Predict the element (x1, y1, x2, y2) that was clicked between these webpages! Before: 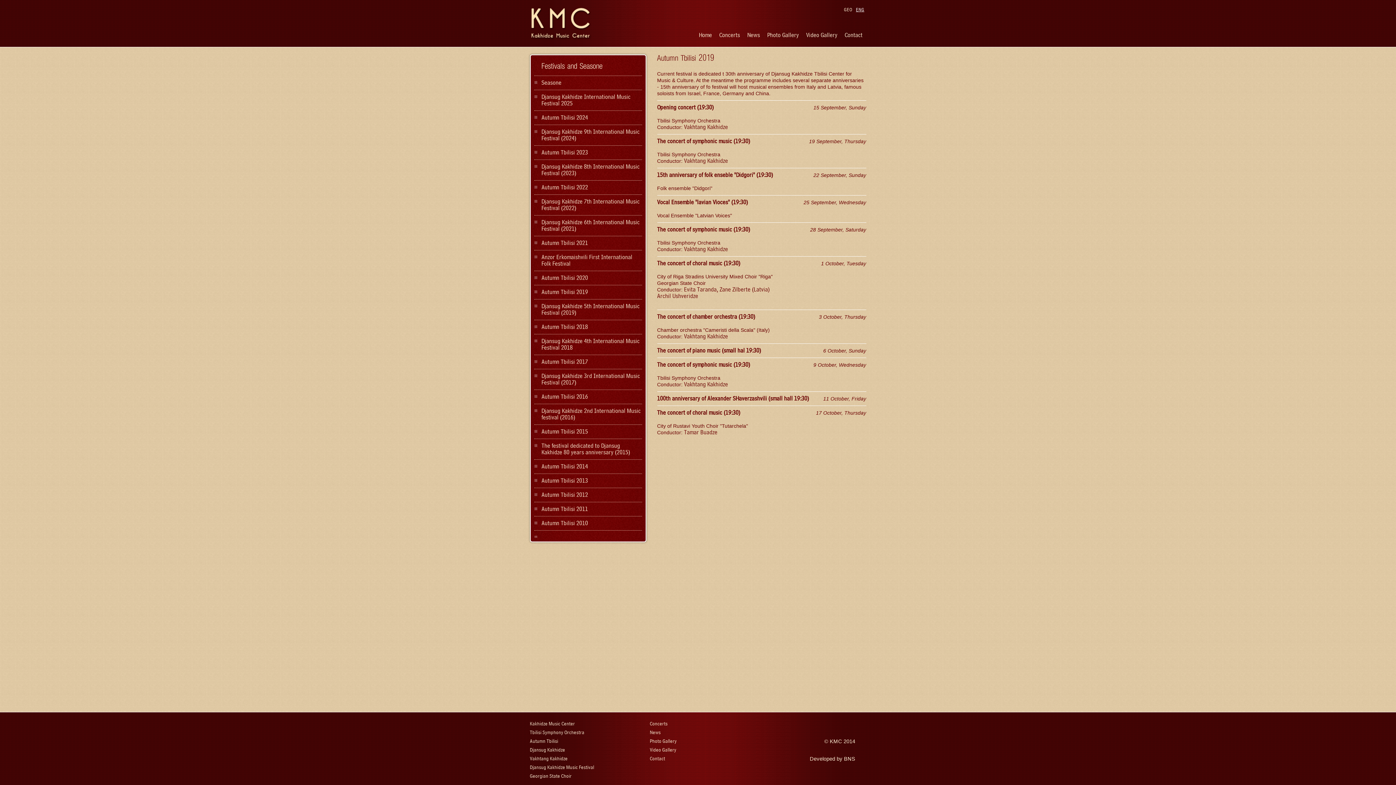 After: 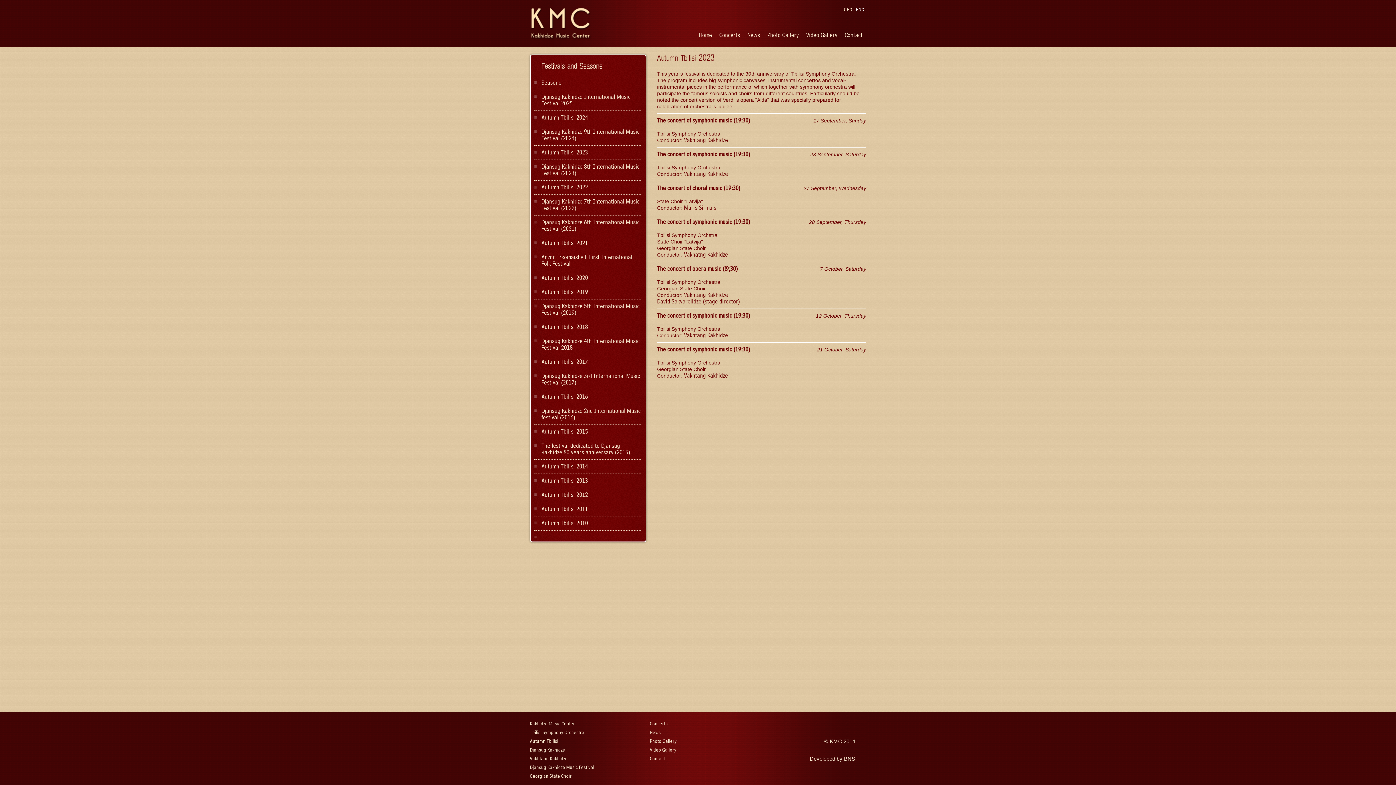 Action: bbox: (541, 149, 588, 156) label: Autumn Tbilisi 2023